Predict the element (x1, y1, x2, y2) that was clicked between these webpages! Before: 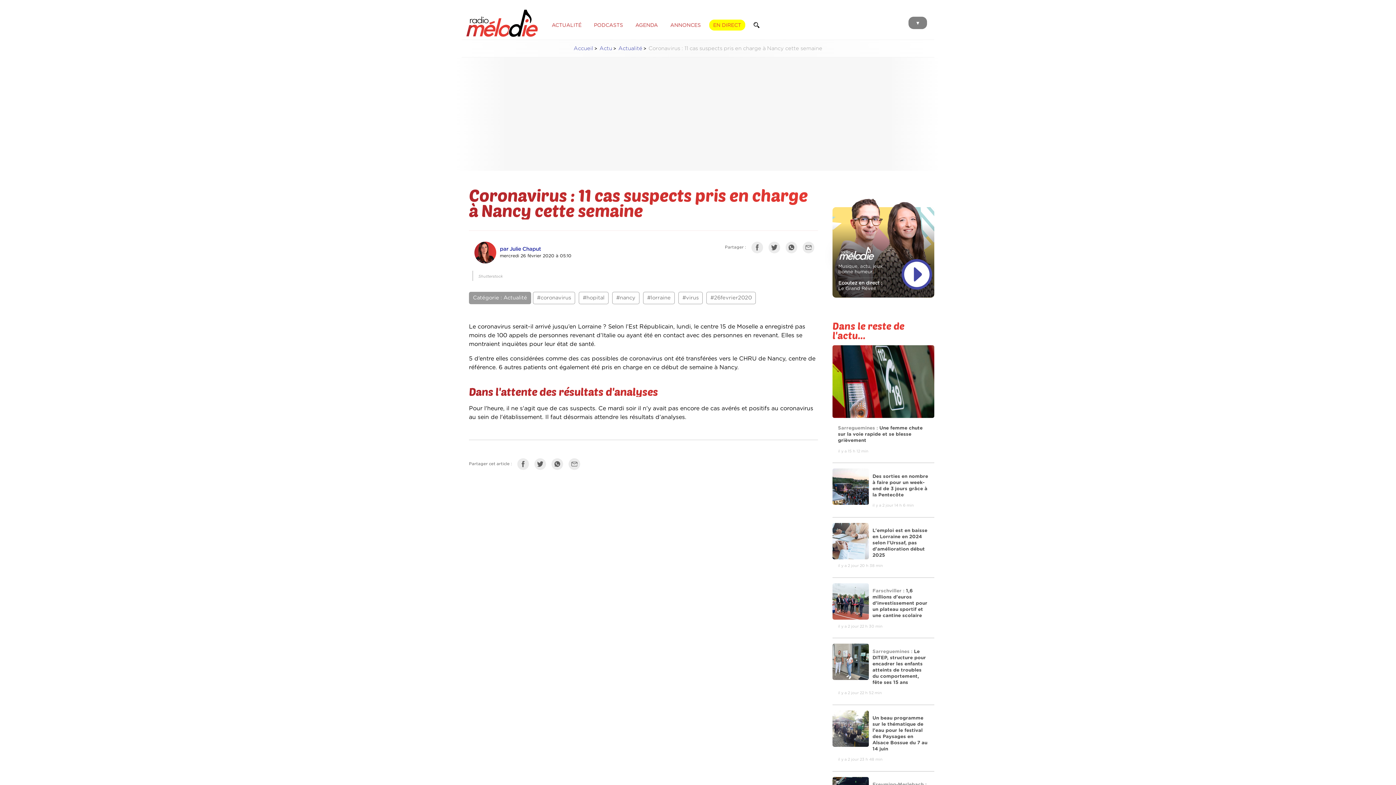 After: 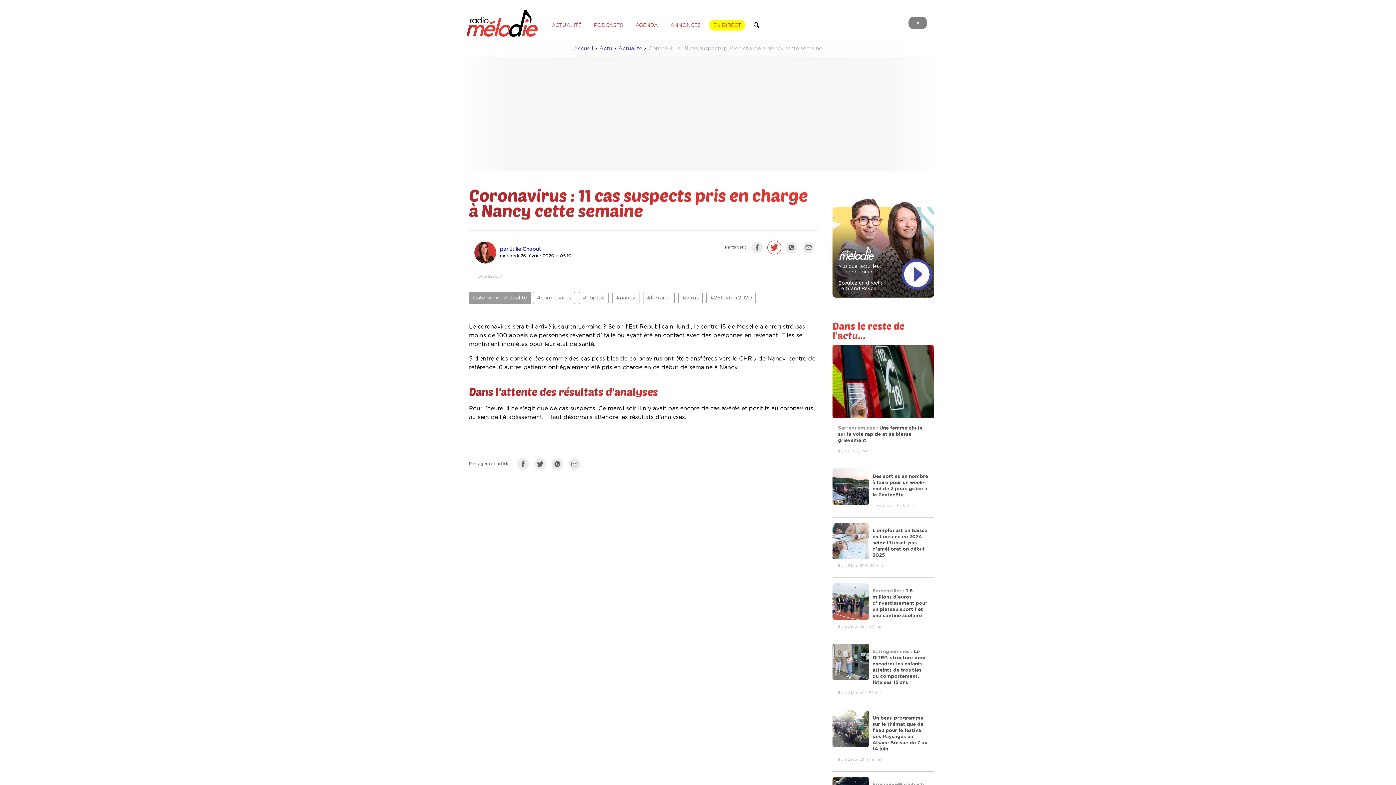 Action: bbox: (768, 246, 784, 252)